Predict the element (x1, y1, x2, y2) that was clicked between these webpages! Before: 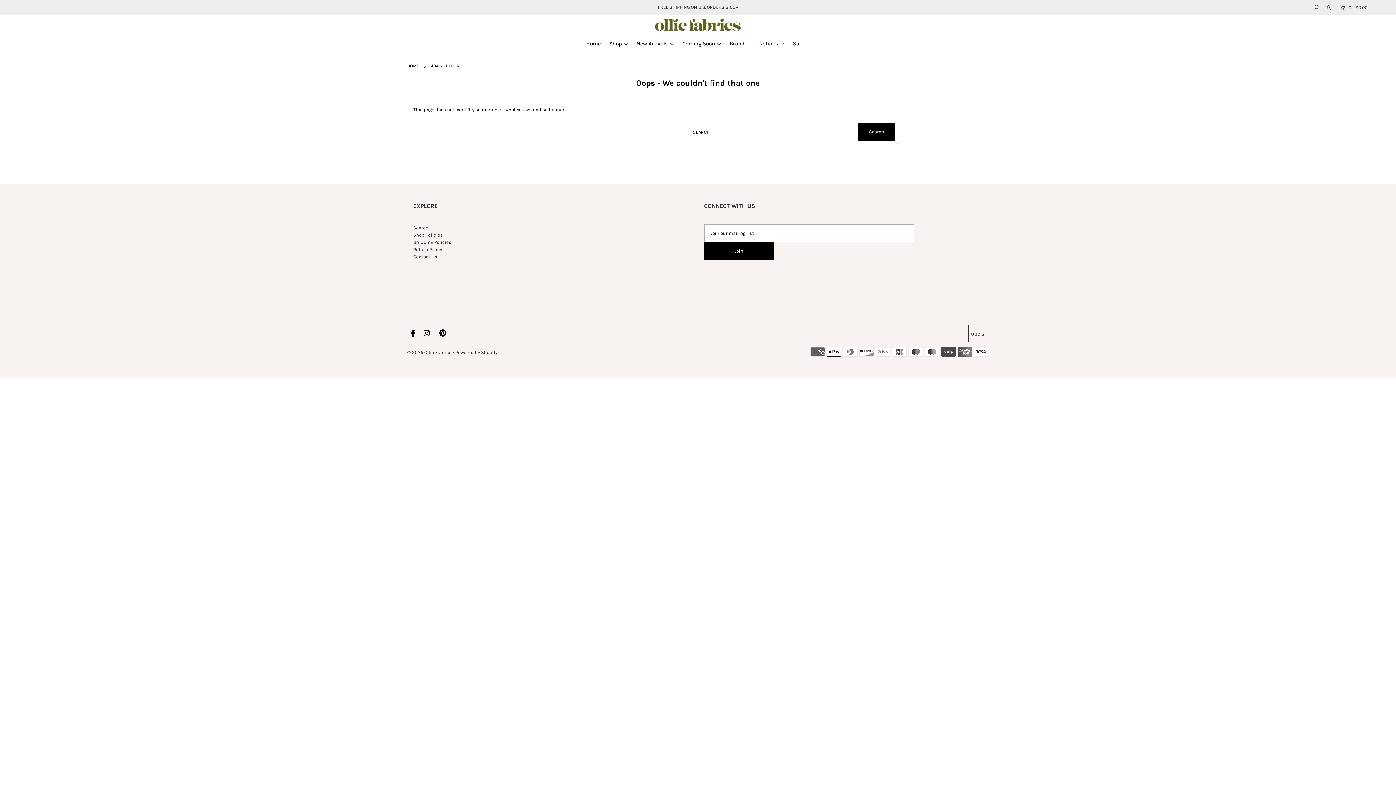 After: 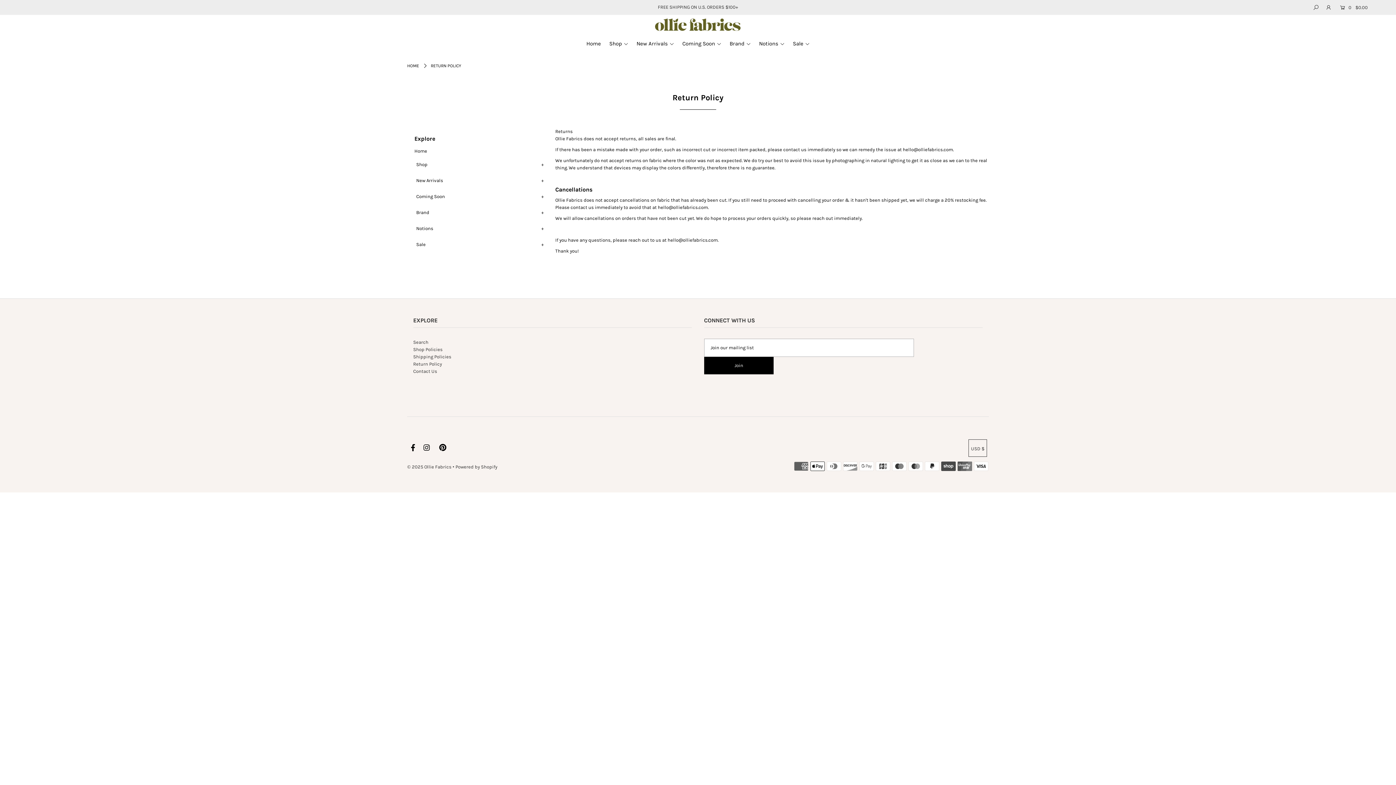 Action: bbox: (413, 247, 442, 252) label: Return Policy